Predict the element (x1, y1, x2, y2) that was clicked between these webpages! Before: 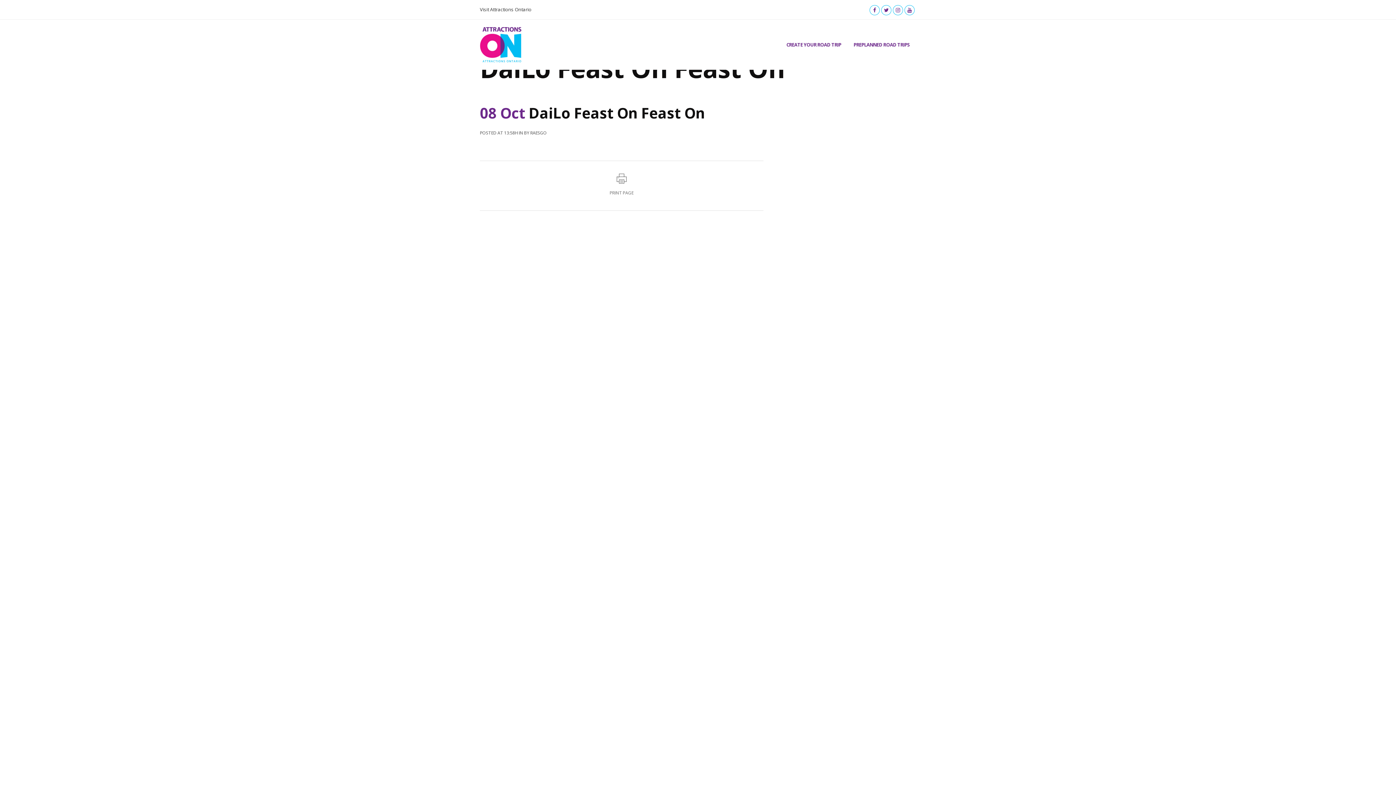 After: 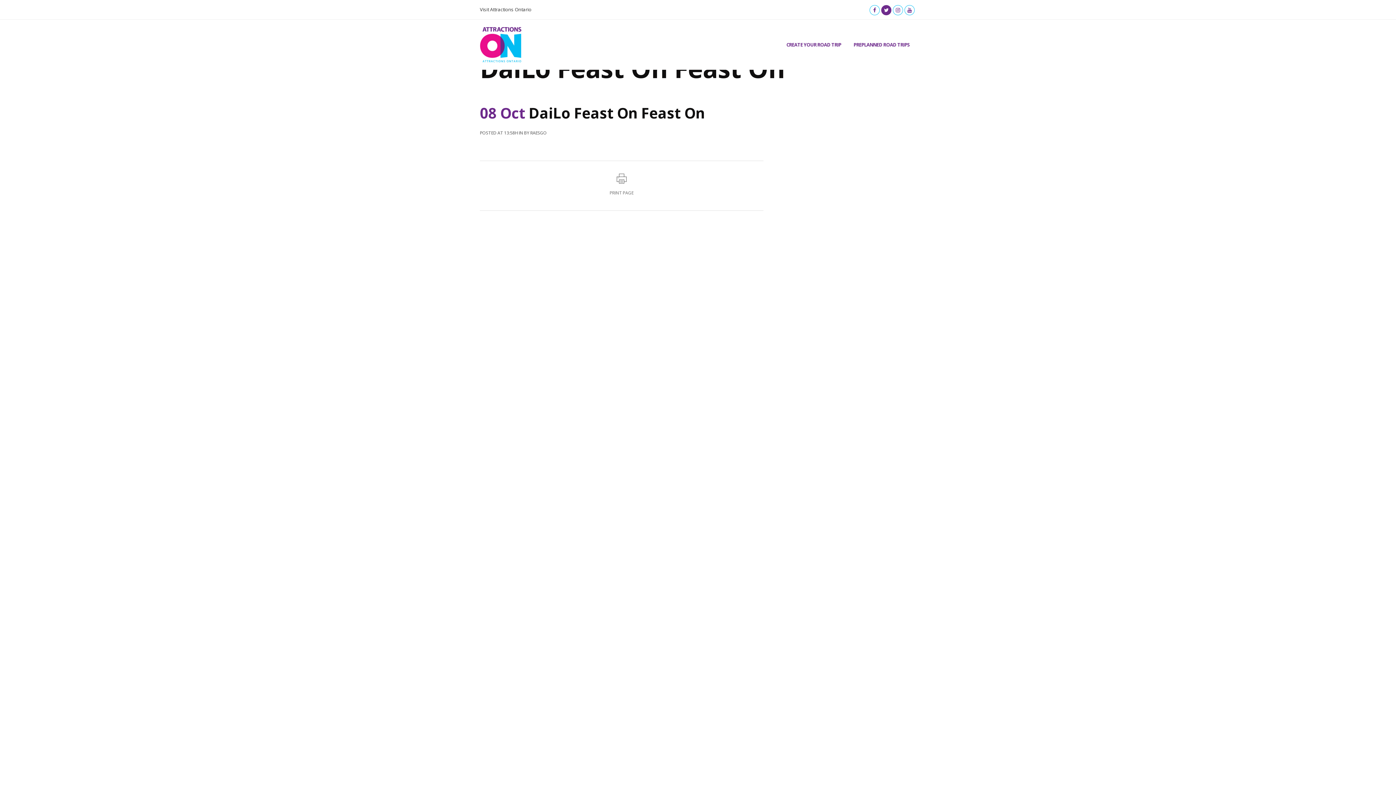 Action: bbox: (881, 3, 893, 15)